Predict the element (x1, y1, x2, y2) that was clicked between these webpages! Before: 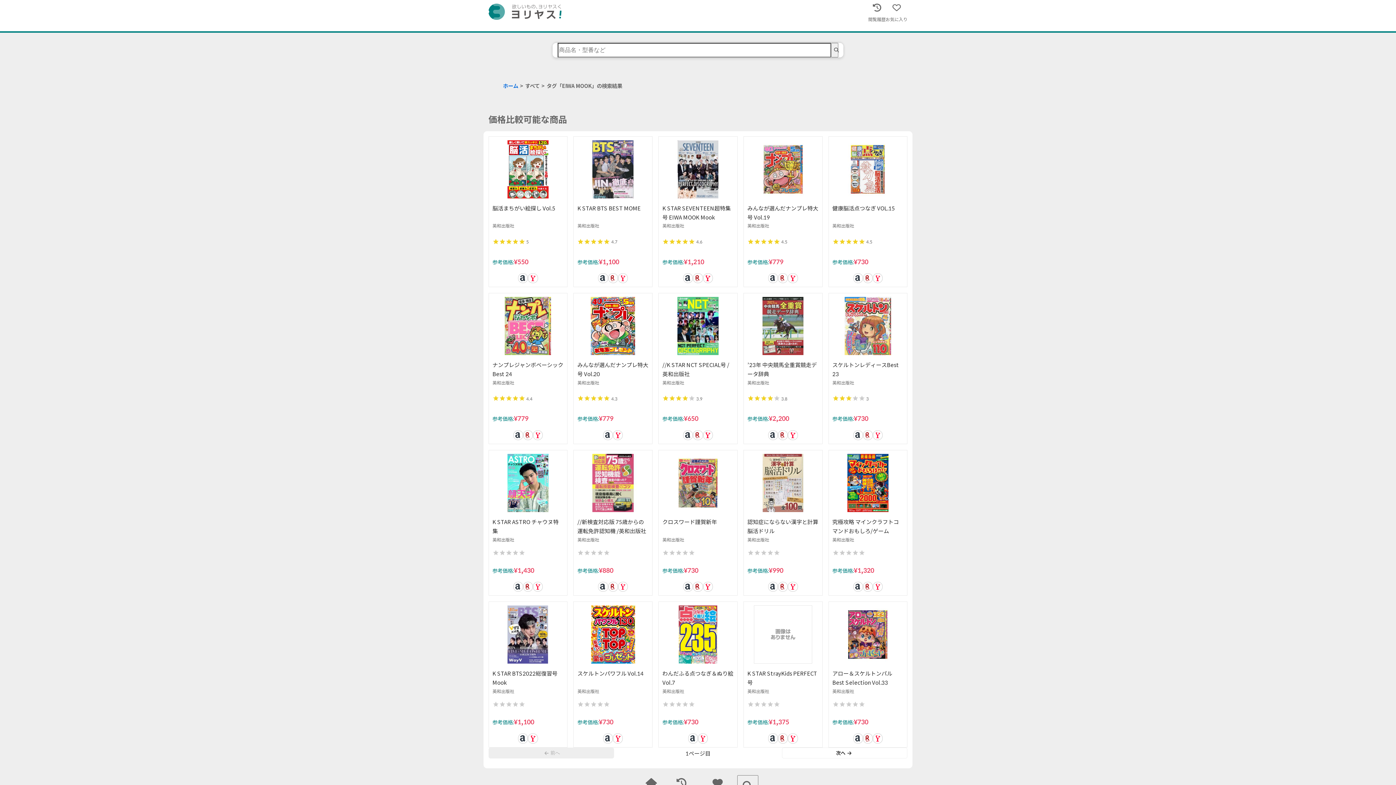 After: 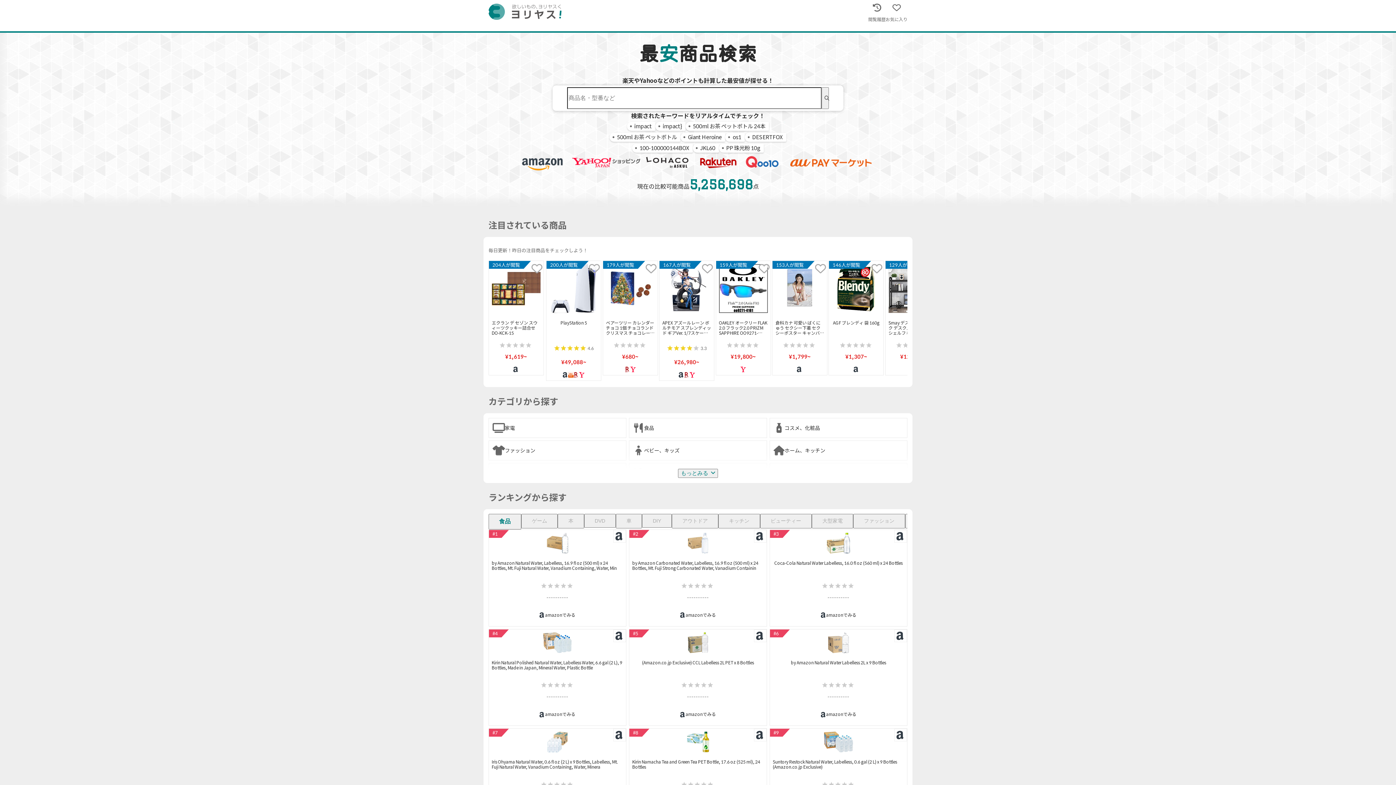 Action: bbox: (488, 3, 561, 27)